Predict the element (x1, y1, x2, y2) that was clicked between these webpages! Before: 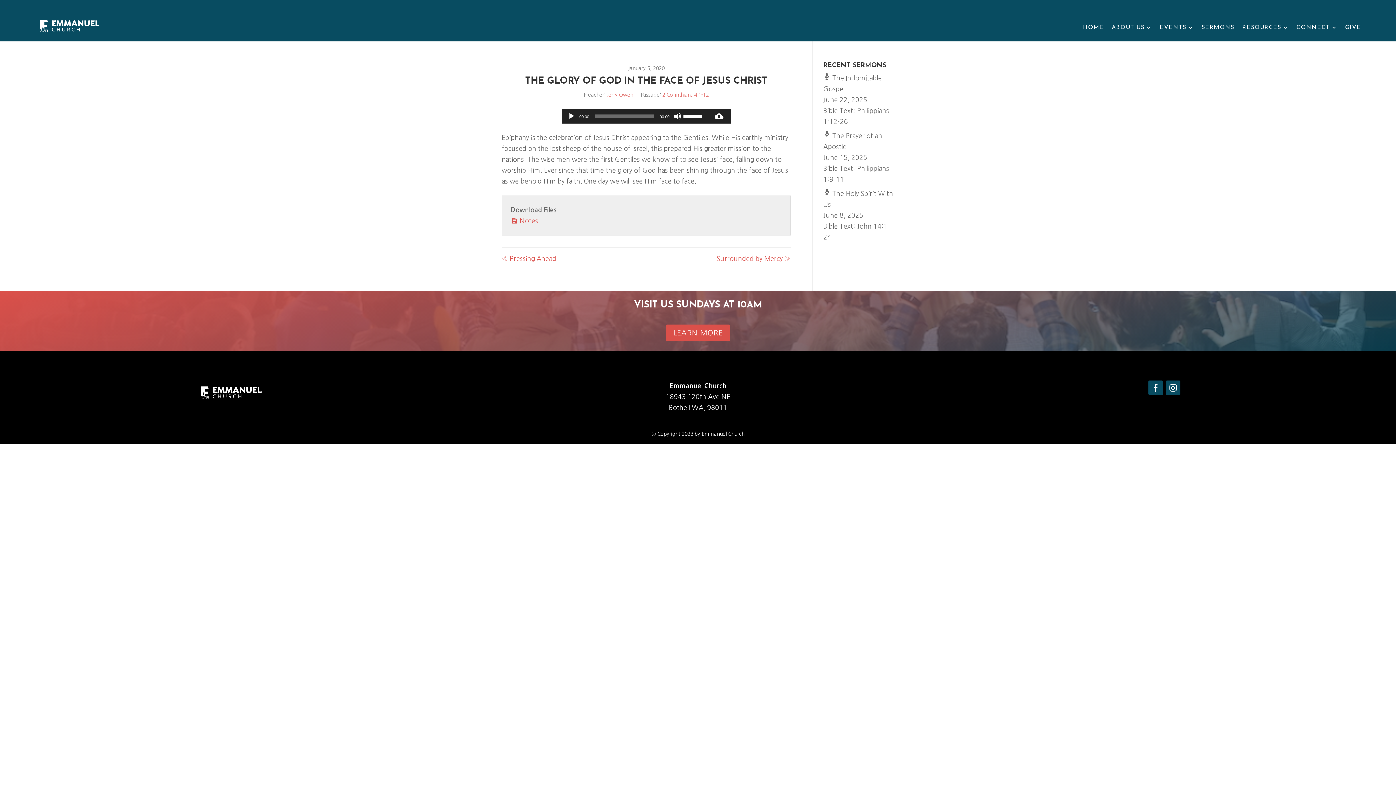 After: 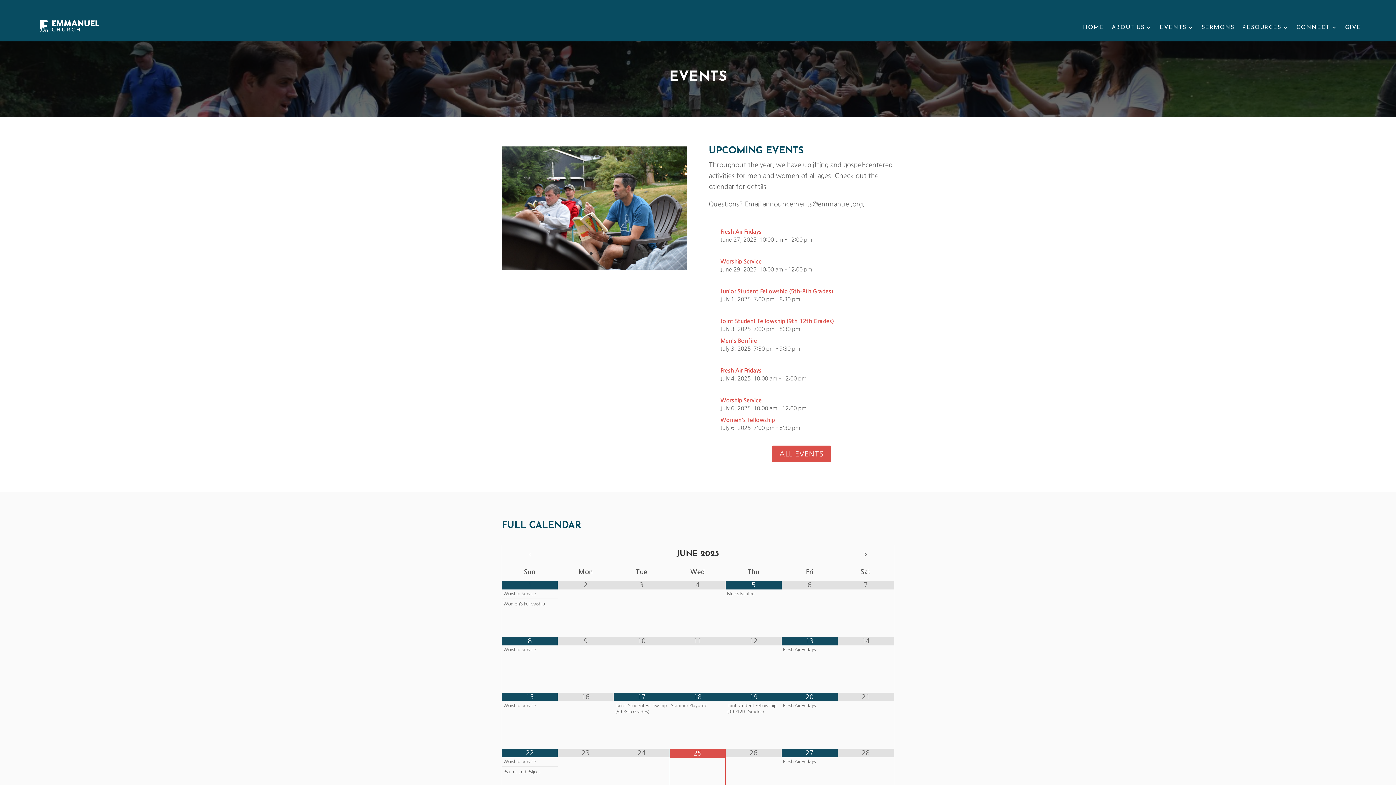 Action: label: EVENTS bbox: (1160, 13, 1193, 41)